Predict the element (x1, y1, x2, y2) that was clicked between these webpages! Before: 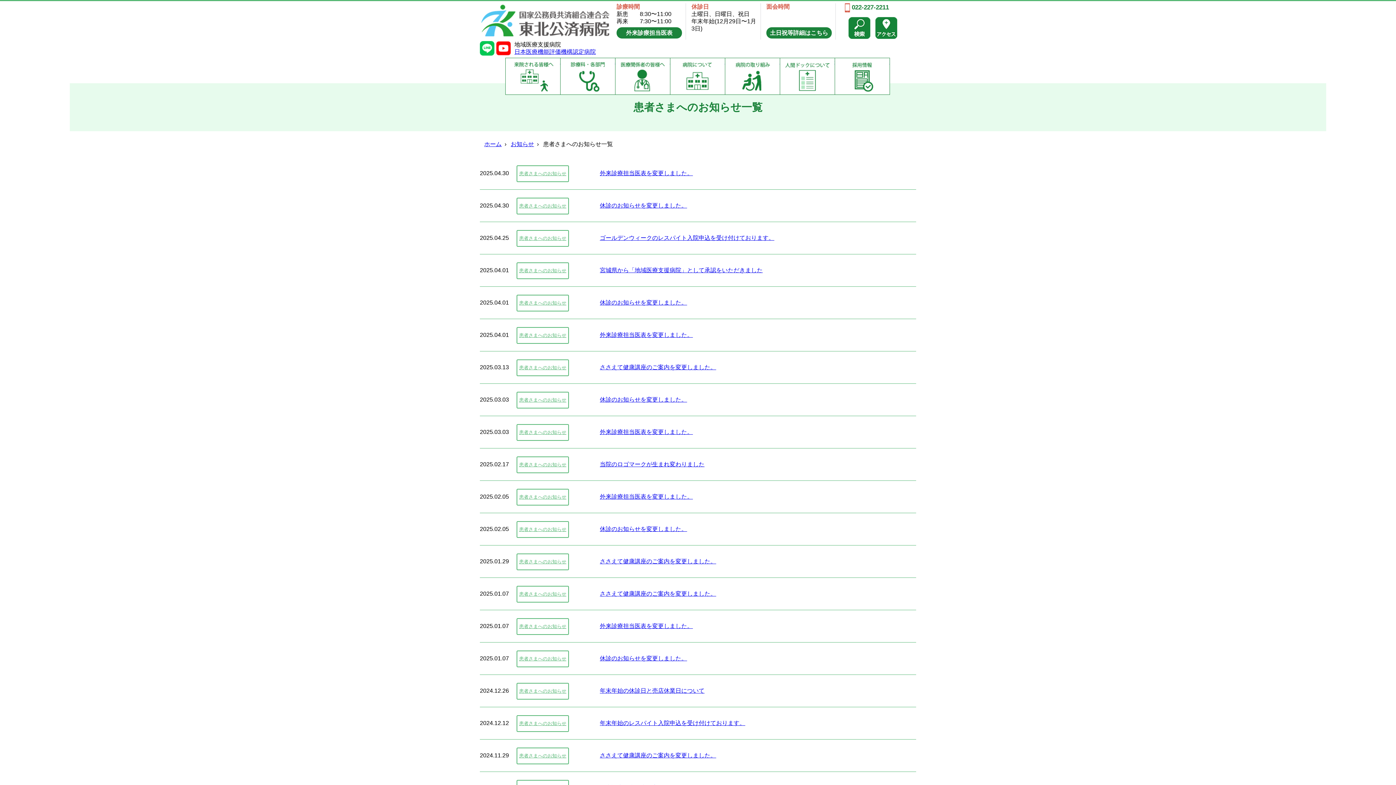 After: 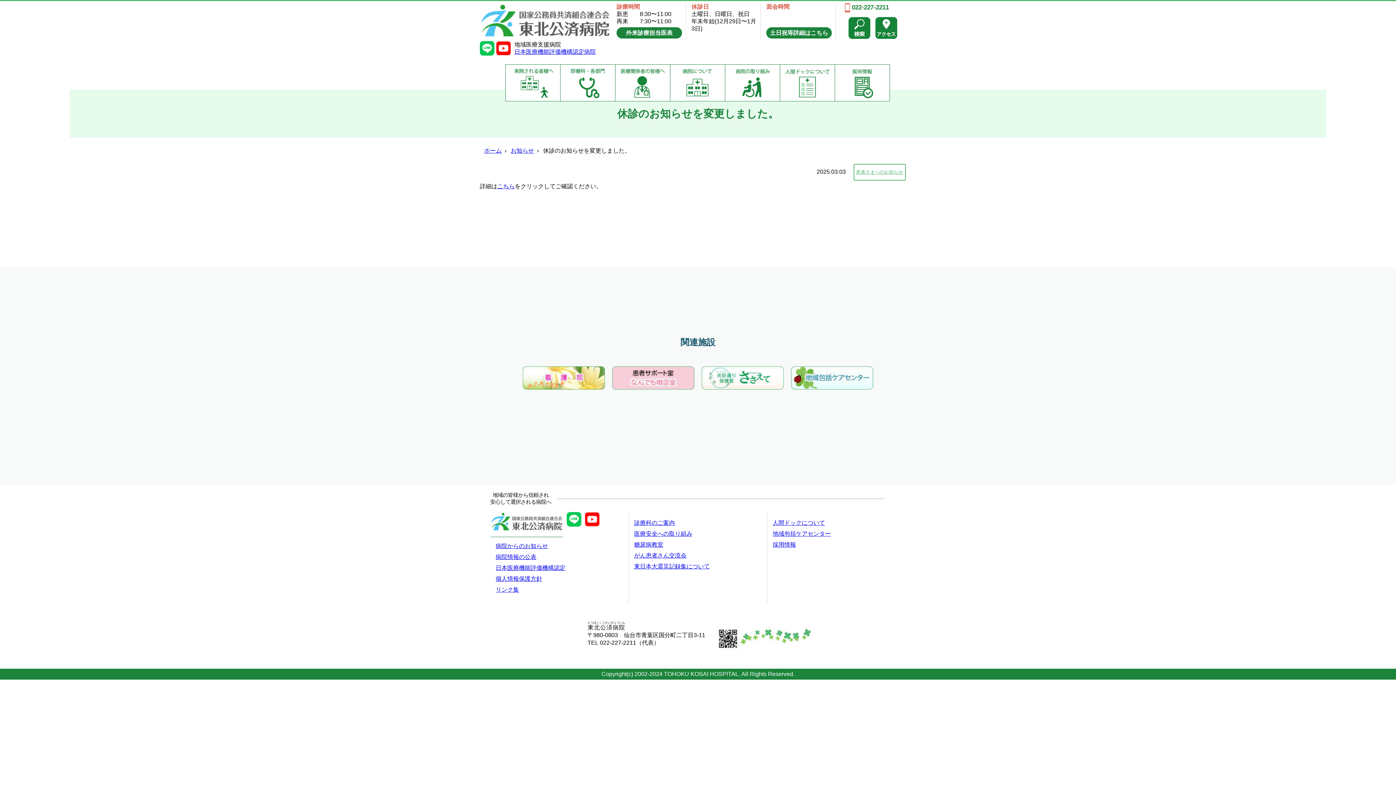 Action: bbox: (600, 394, 687, 405) label: 休診のお知らせを変更しました。